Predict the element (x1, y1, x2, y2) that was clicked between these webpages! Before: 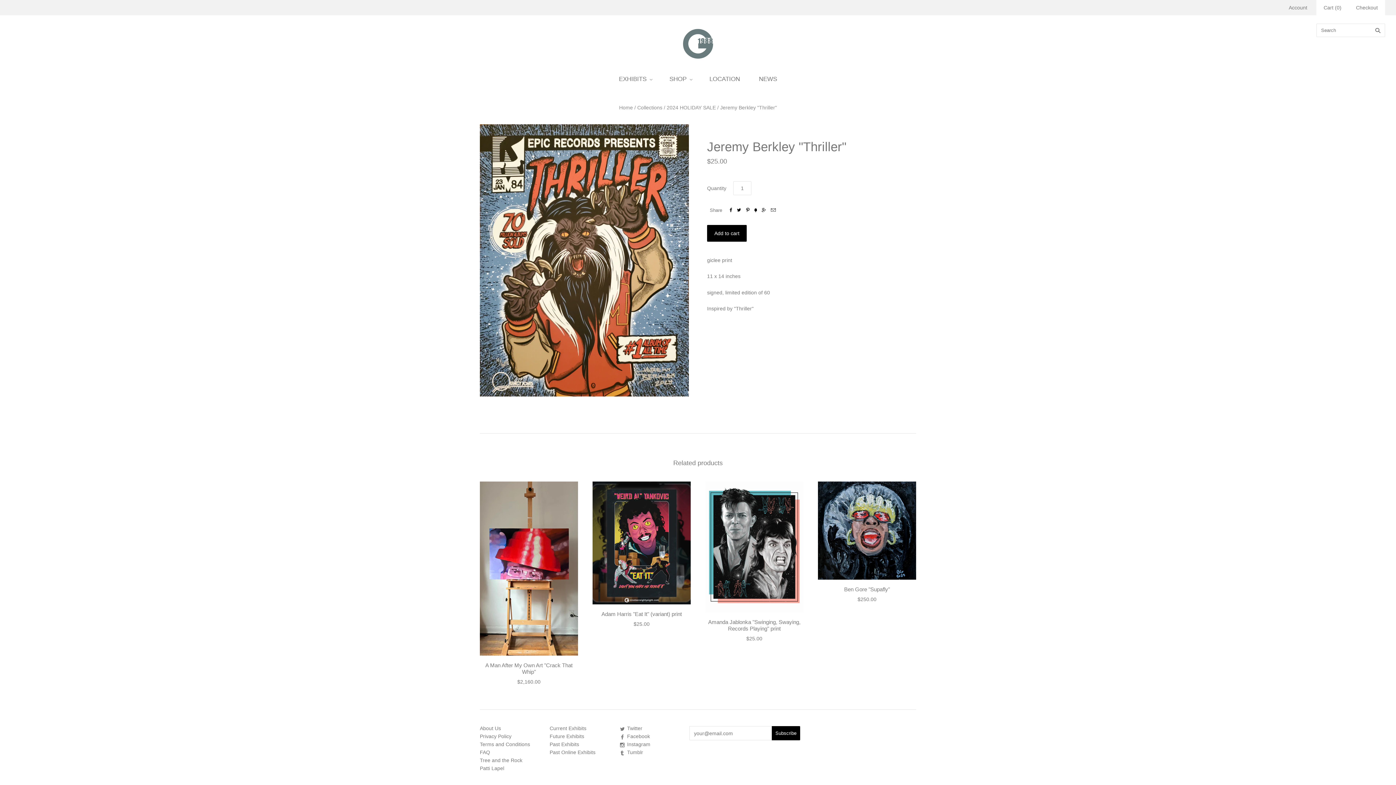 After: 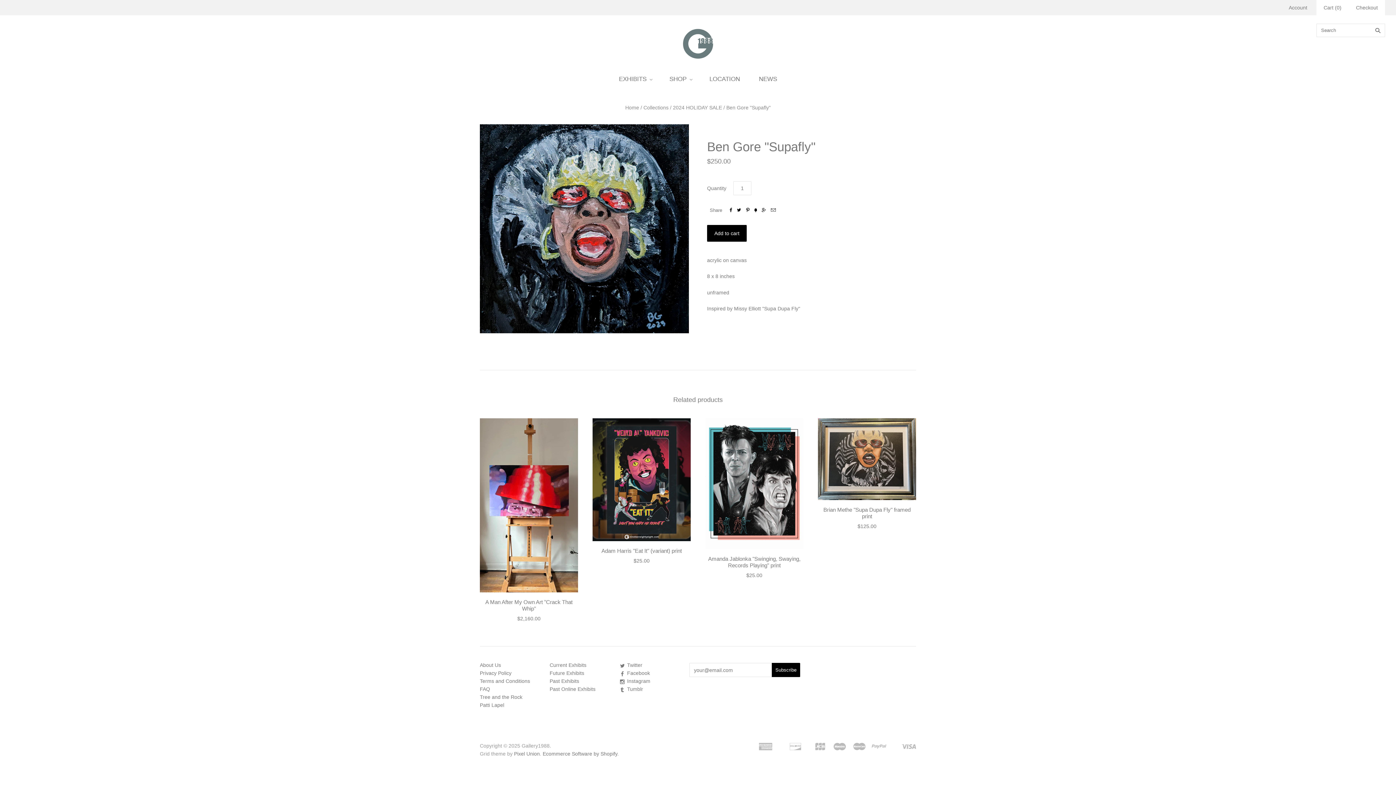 Action: label: Ben Gore "Supafly" bbox: (844, 586, 890, 592)